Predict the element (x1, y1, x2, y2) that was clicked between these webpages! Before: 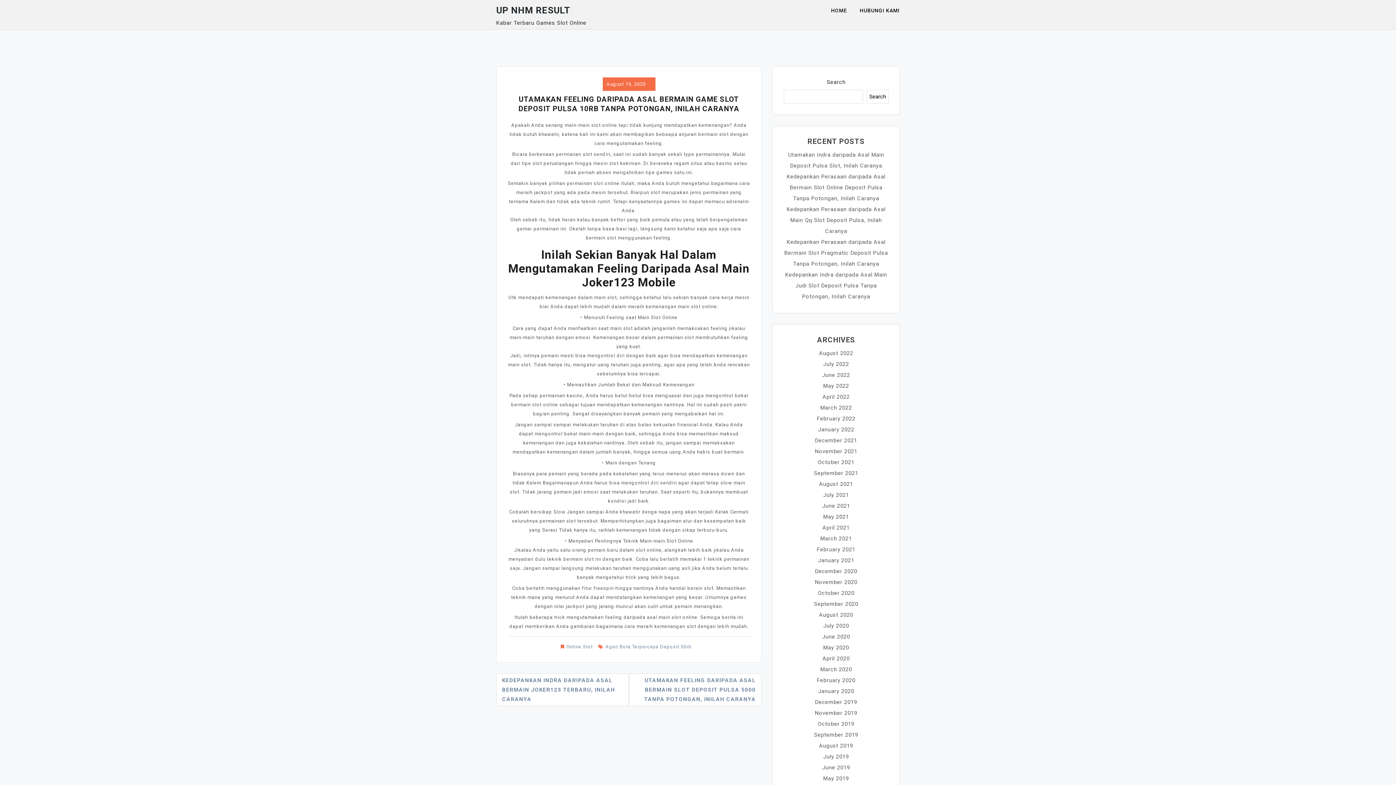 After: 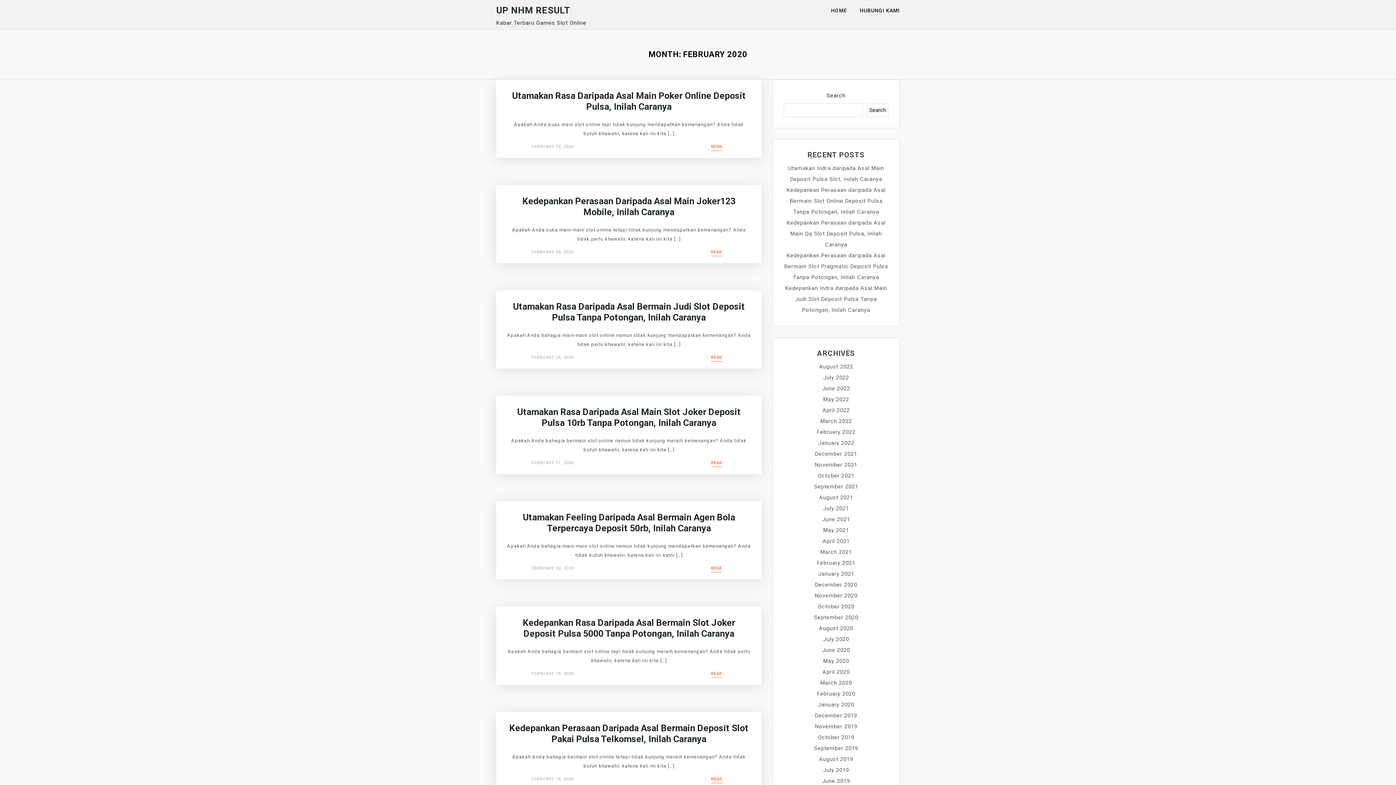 Action: label: February 2020 bbox: (817, 677, 855, 684)